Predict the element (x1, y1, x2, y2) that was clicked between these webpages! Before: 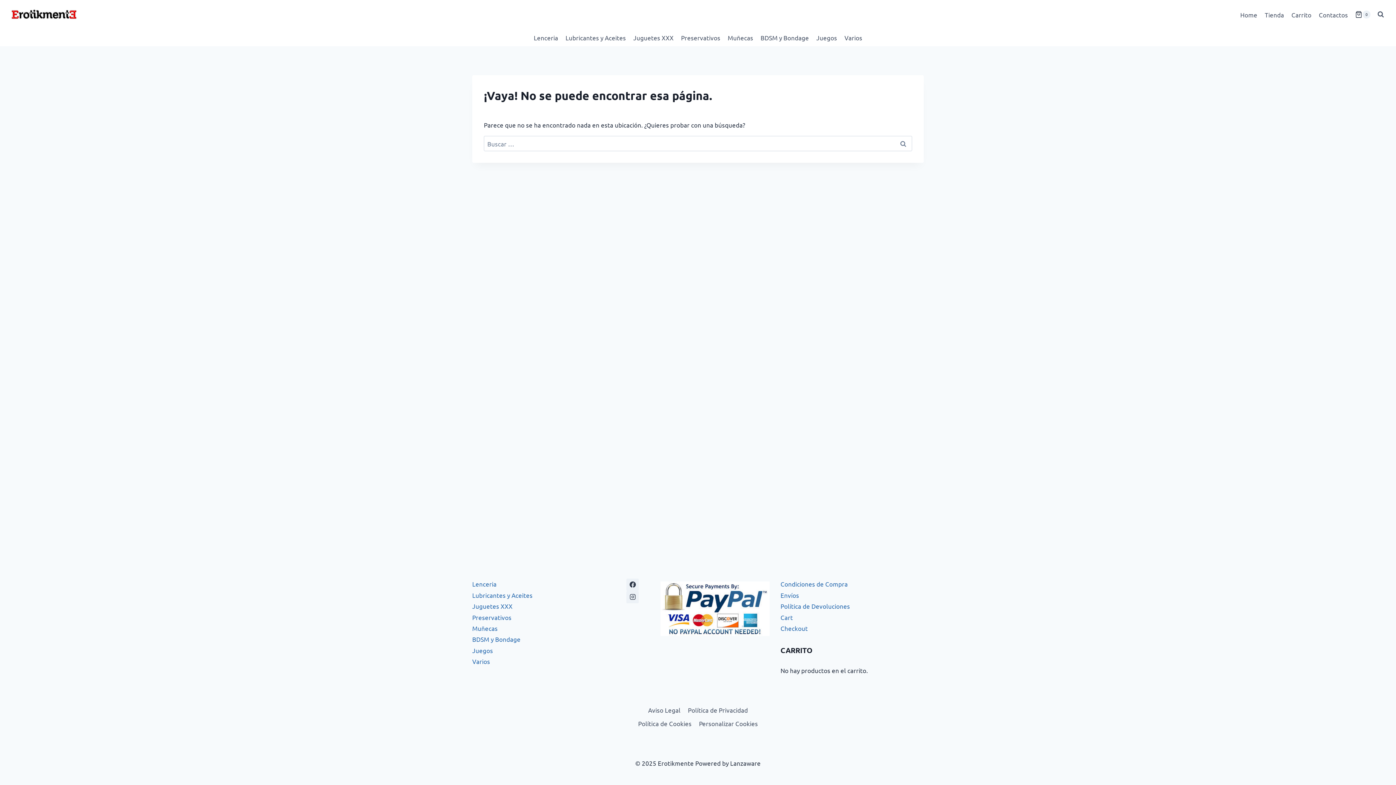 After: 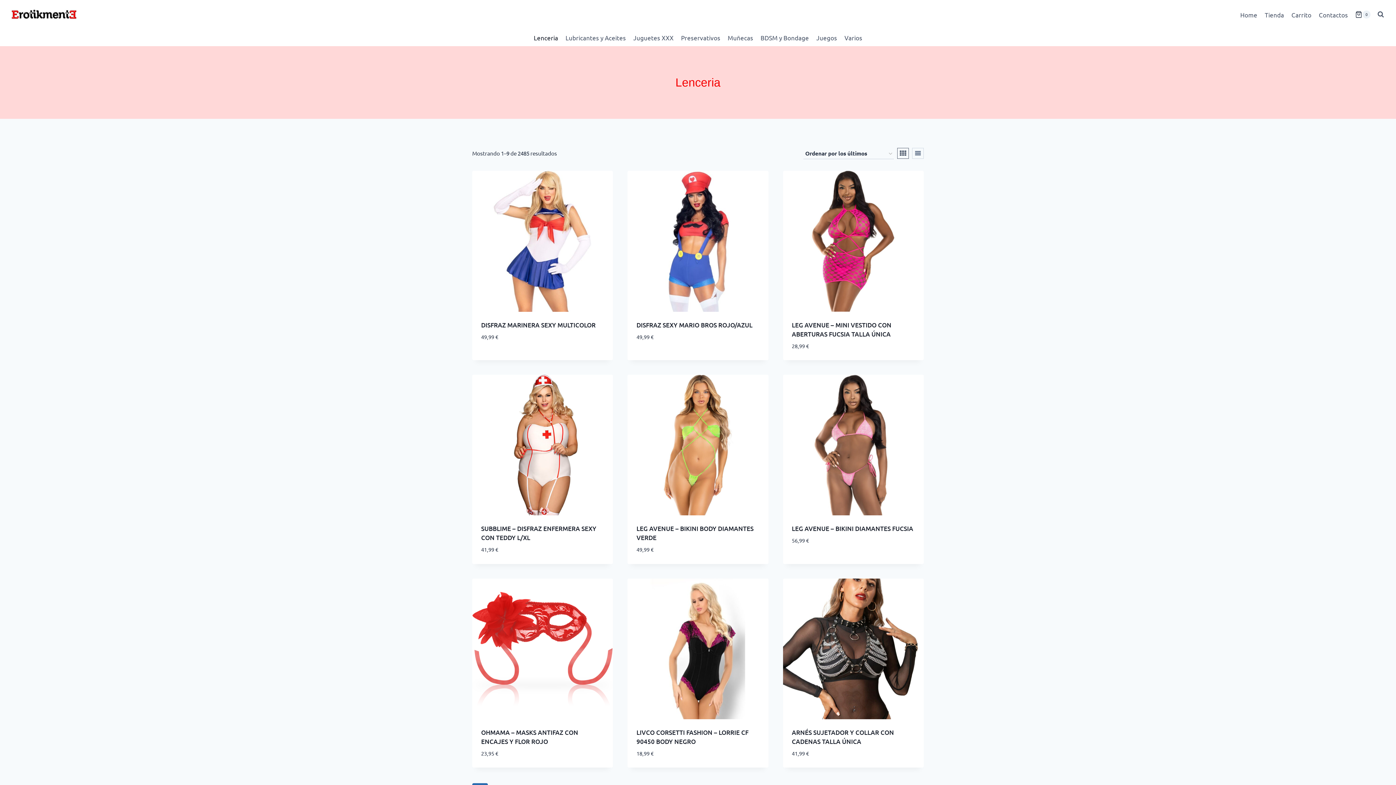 Action: label: Lenceria bbox: (472, 578, 615, 589)